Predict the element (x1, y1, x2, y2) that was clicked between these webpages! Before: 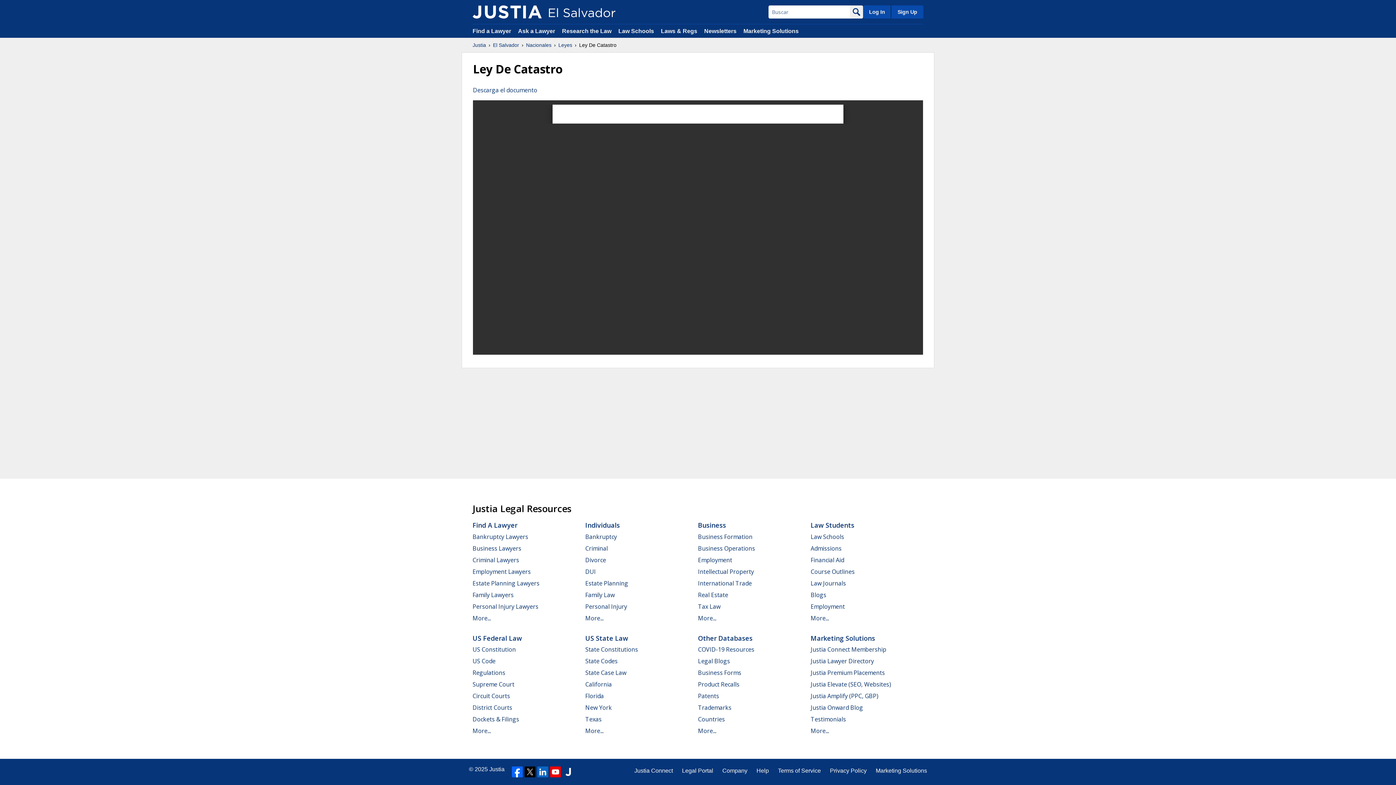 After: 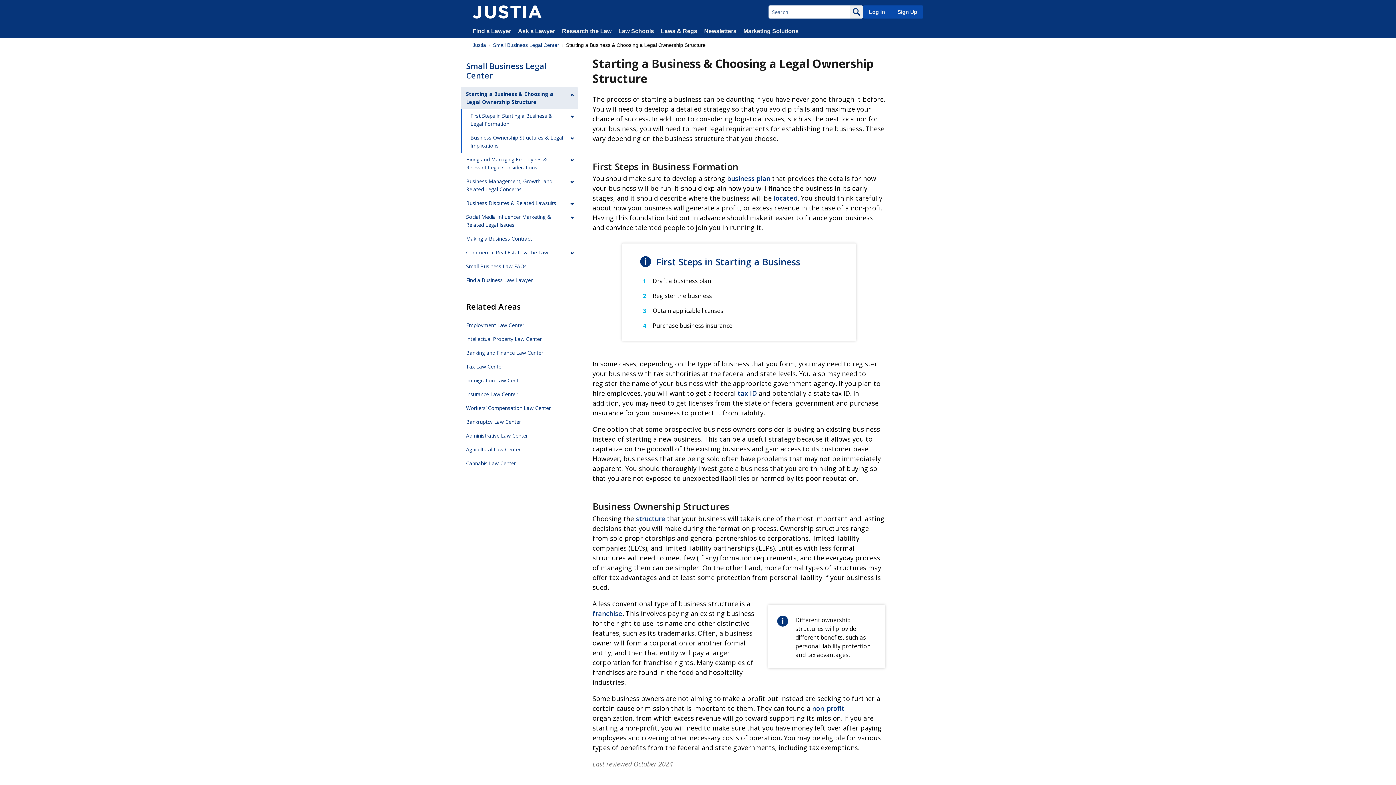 Action: label: Business Formation bbox: (698, 532, 752, 540)